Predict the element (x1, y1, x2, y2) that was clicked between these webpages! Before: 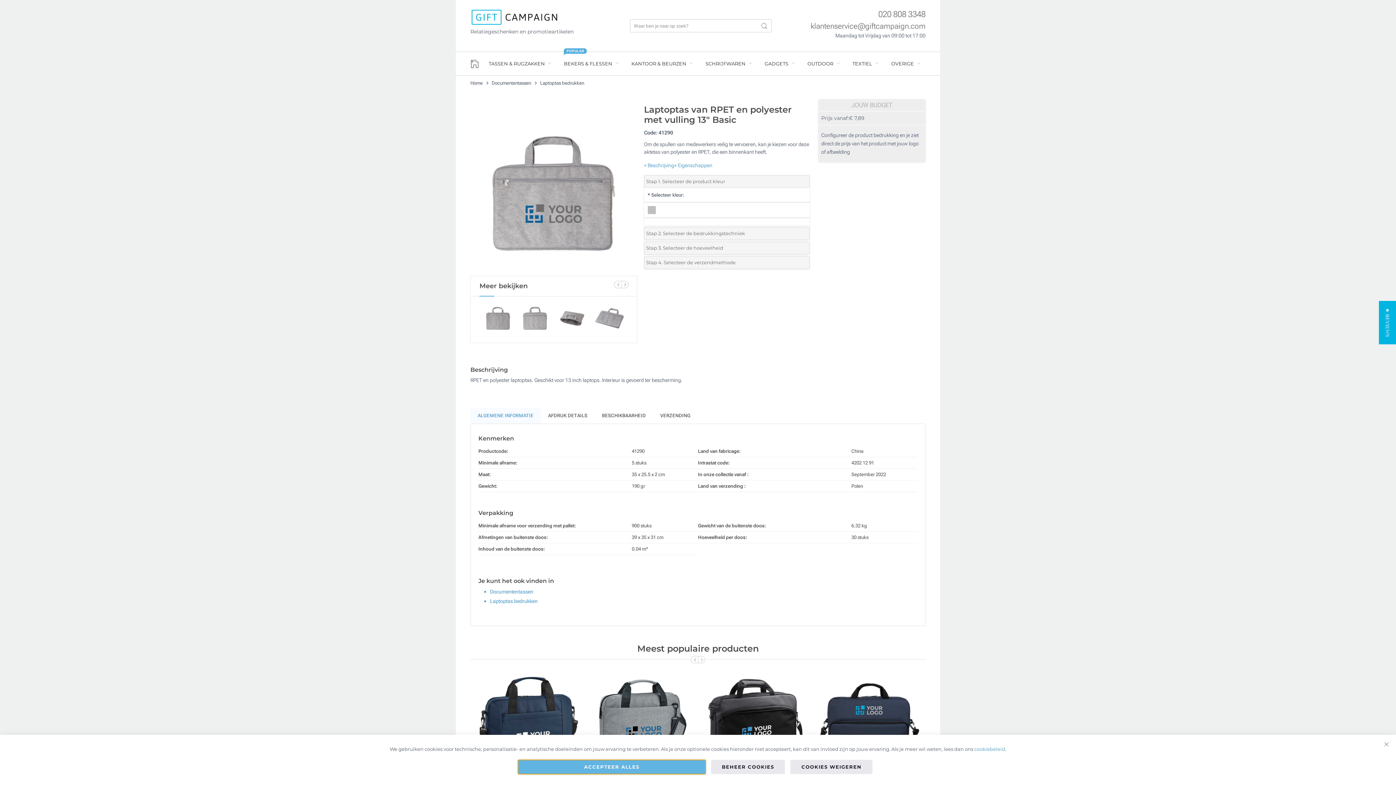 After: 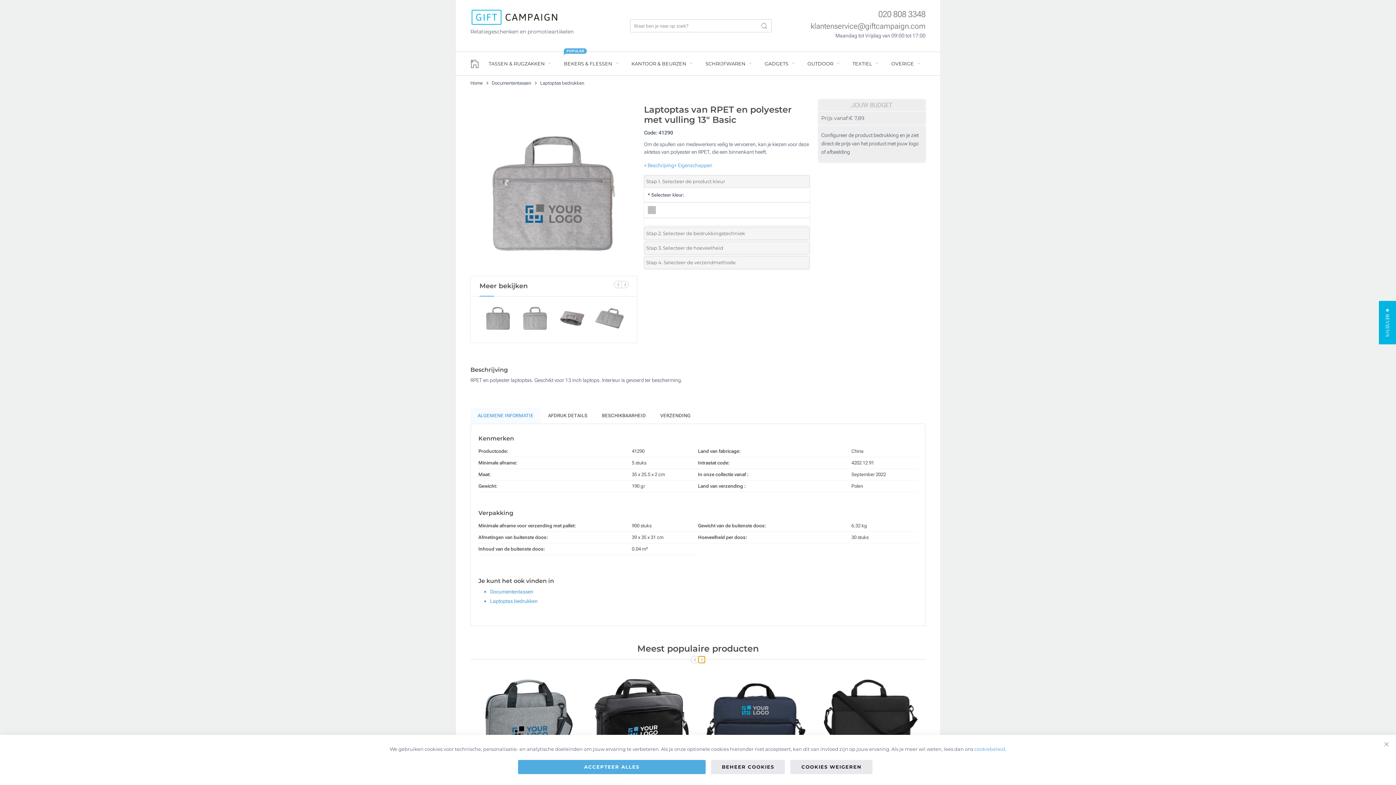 Action: label: Next Slide bbox: (698, 656, 705, 663)